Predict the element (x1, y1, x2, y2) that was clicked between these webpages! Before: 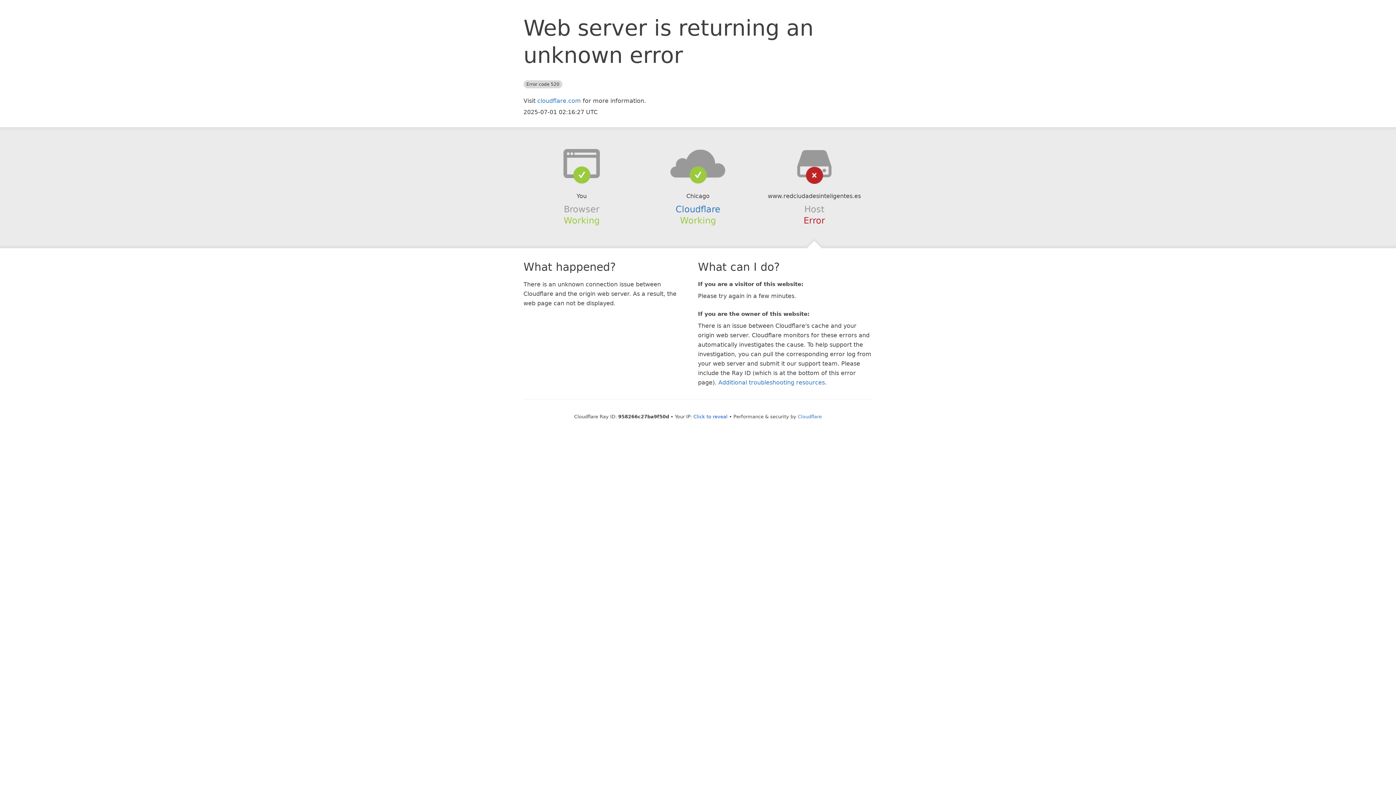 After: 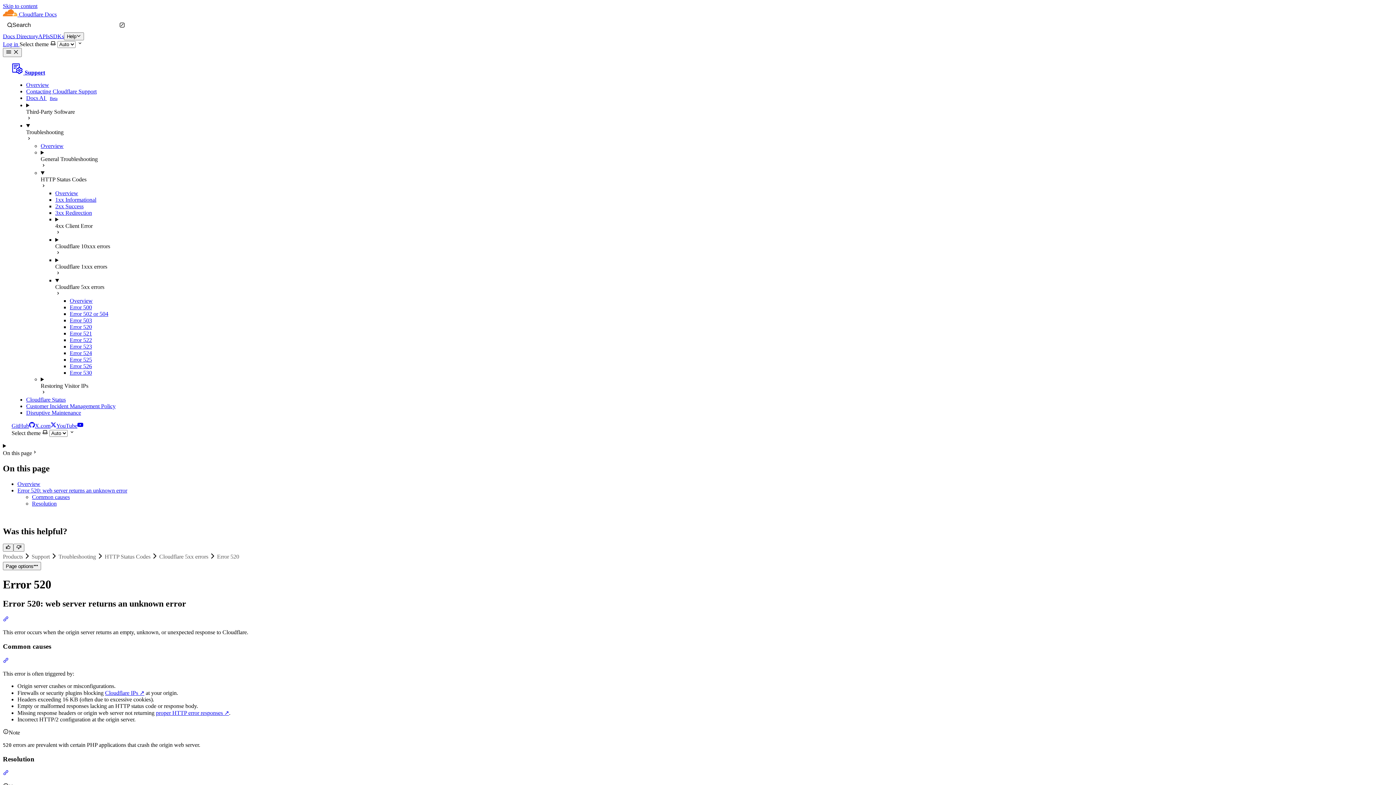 Action: label: Additional troubleshooting resources bbox: (718, 379, 825, 386)